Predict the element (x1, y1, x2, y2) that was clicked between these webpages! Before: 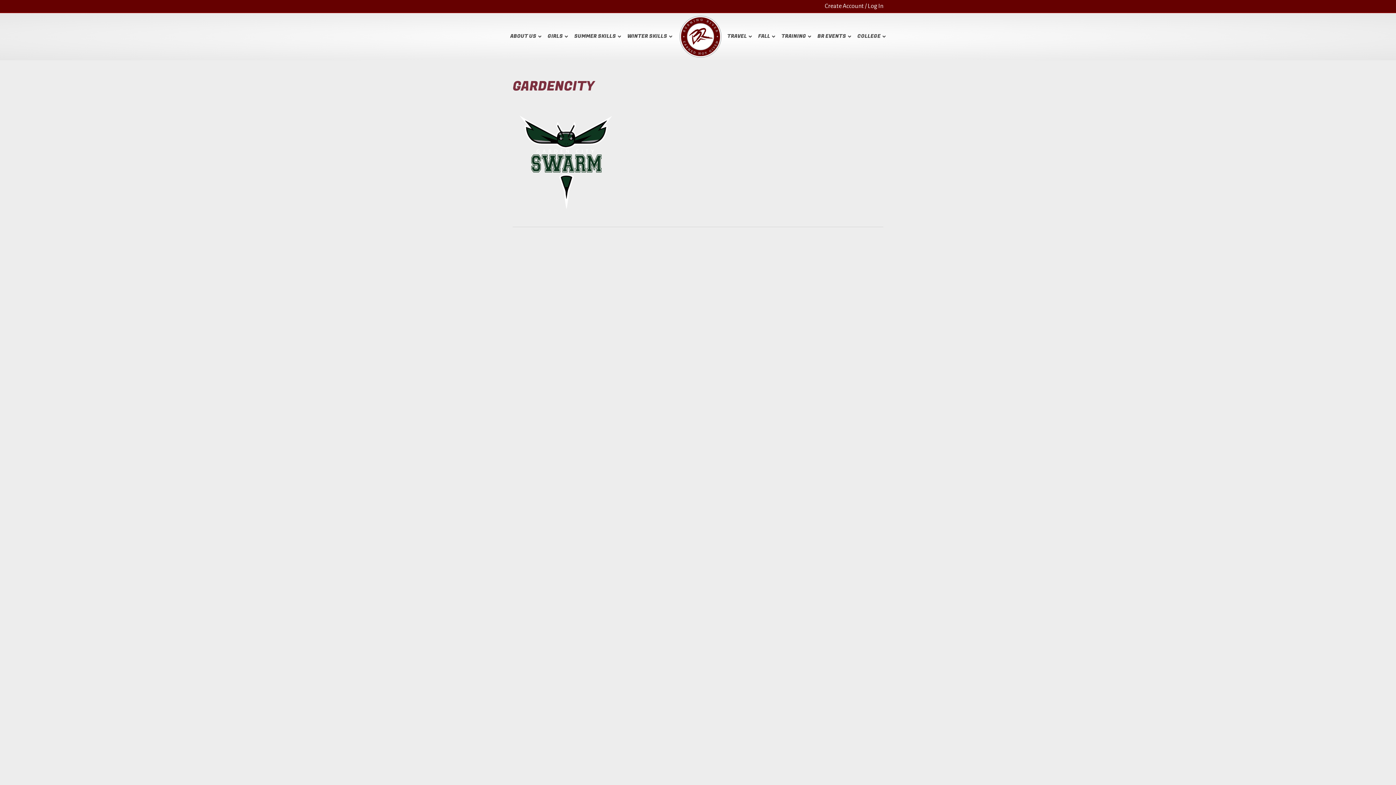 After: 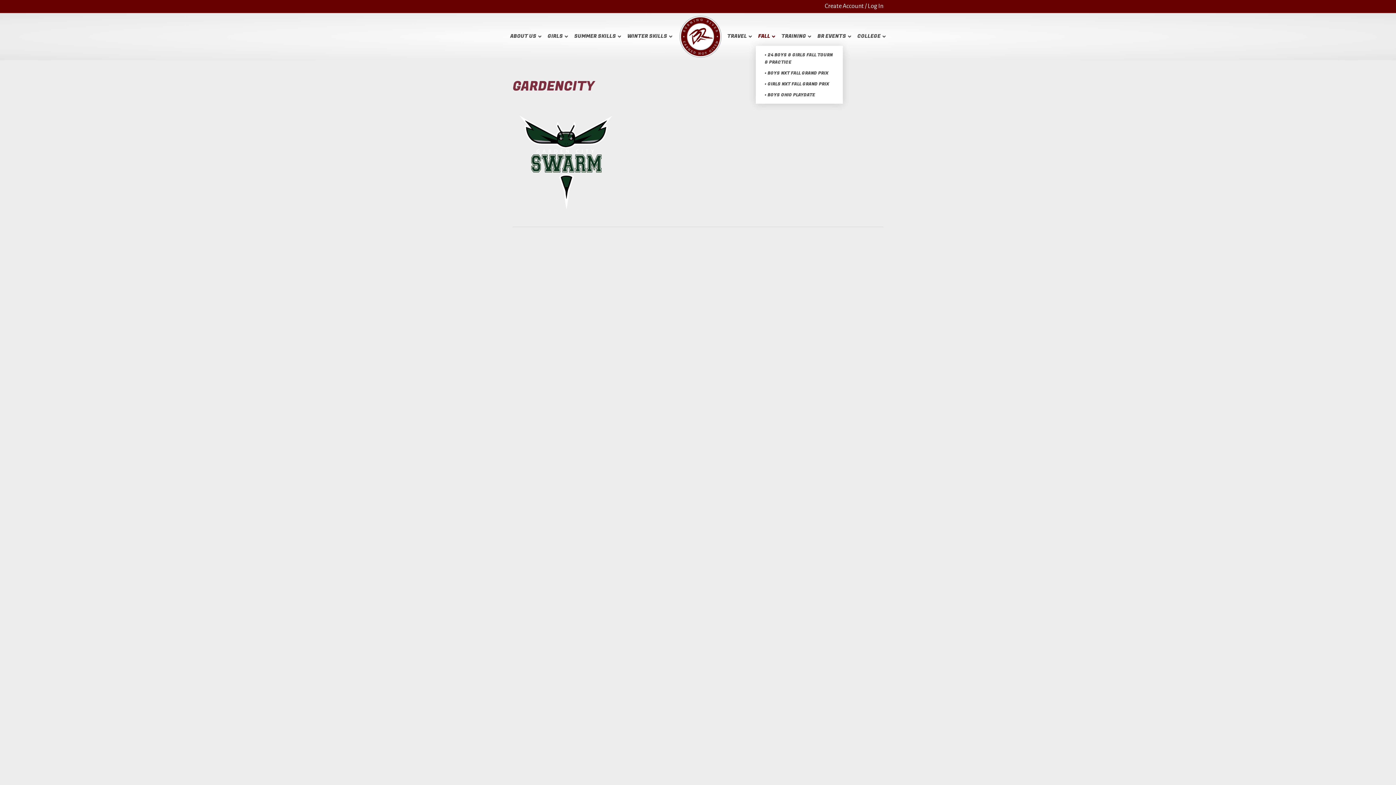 Action: label: FALL bbox: (755, 27, 778, 45)